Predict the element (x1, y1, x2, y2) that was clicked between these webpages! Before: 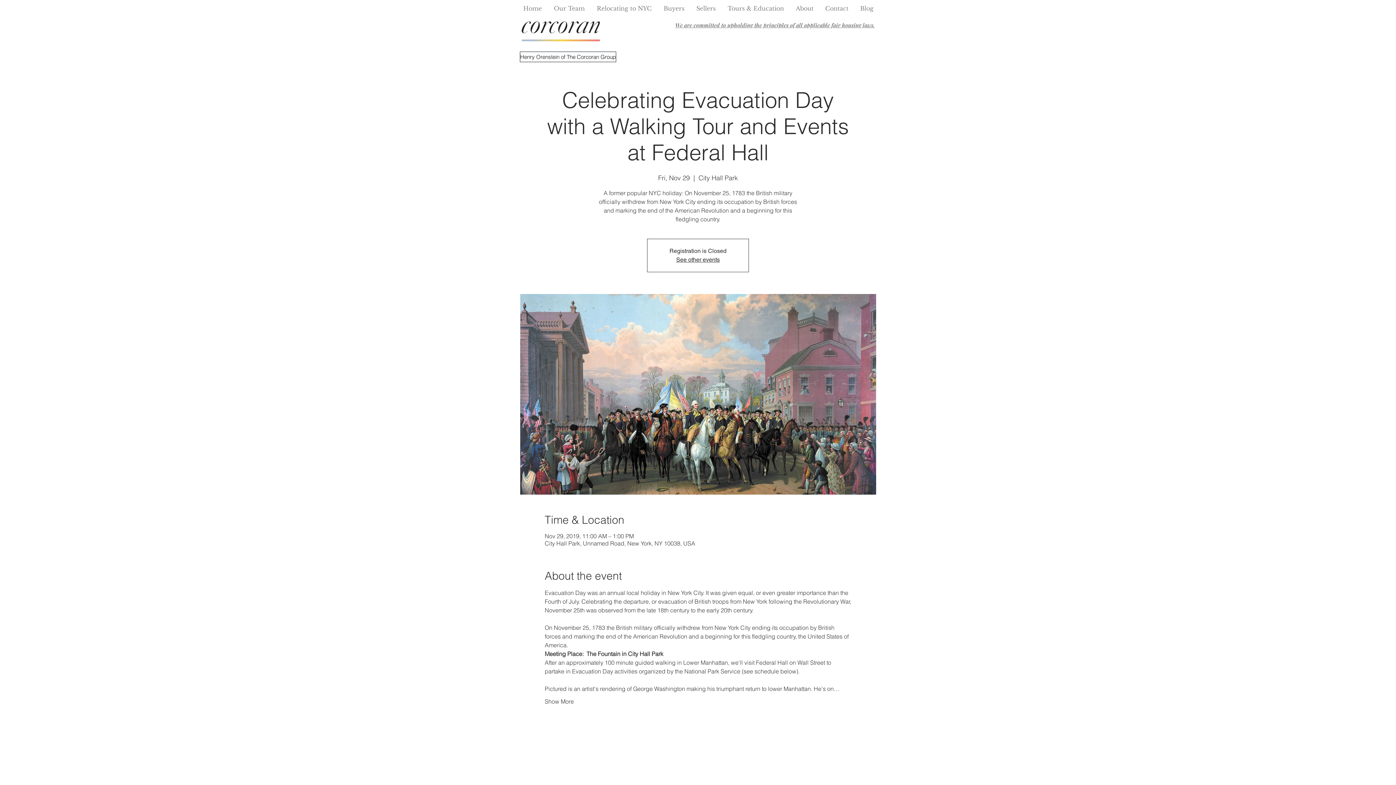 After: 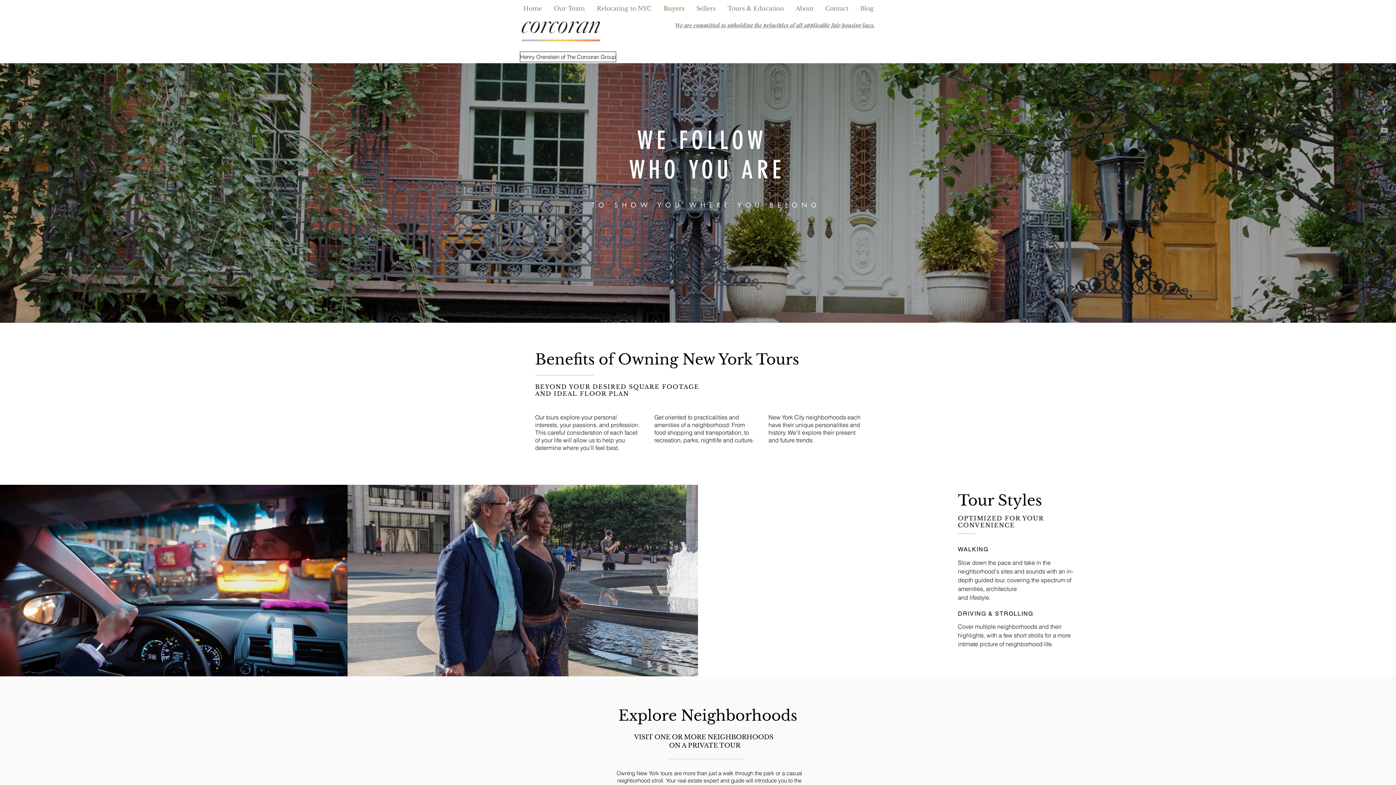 Action: bbox: (657, 0, 690, 16) label: Buyers